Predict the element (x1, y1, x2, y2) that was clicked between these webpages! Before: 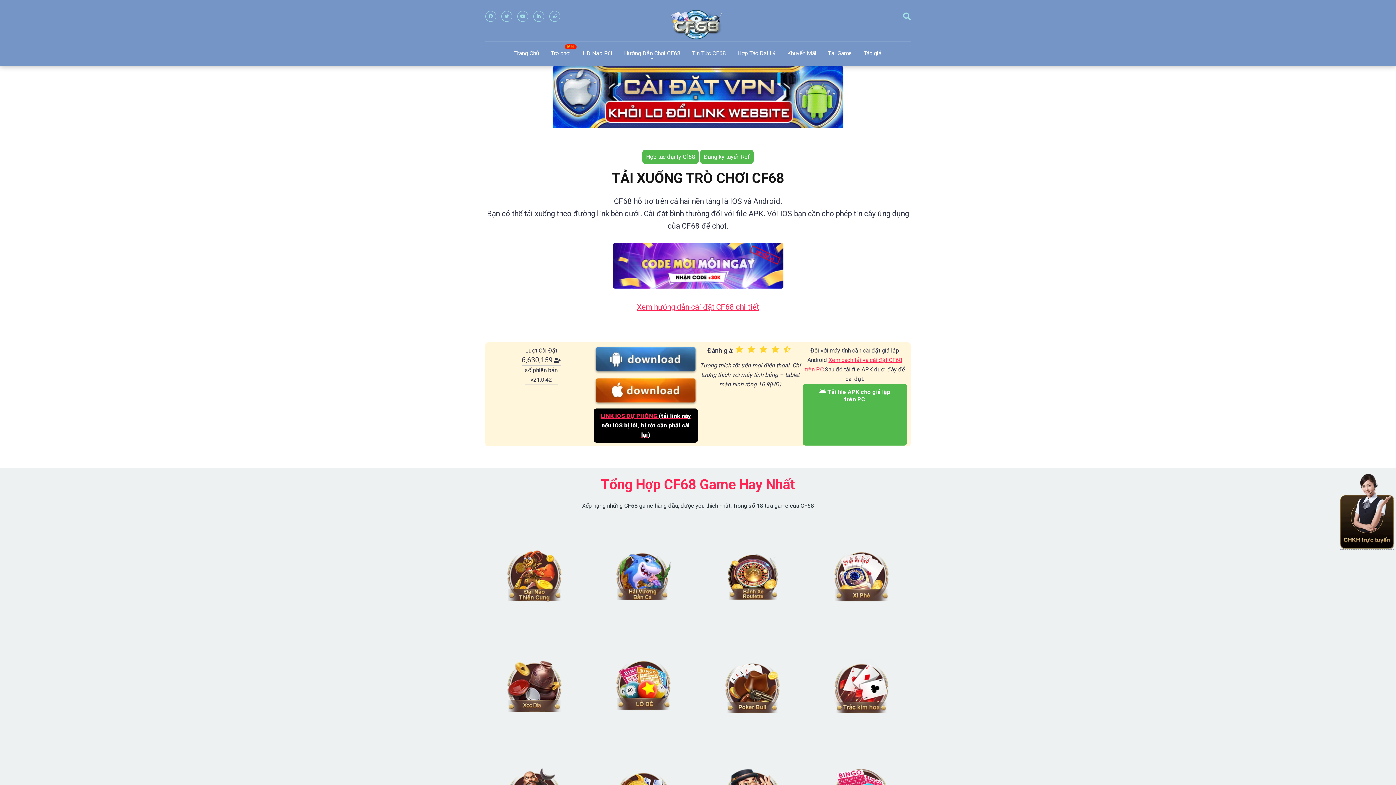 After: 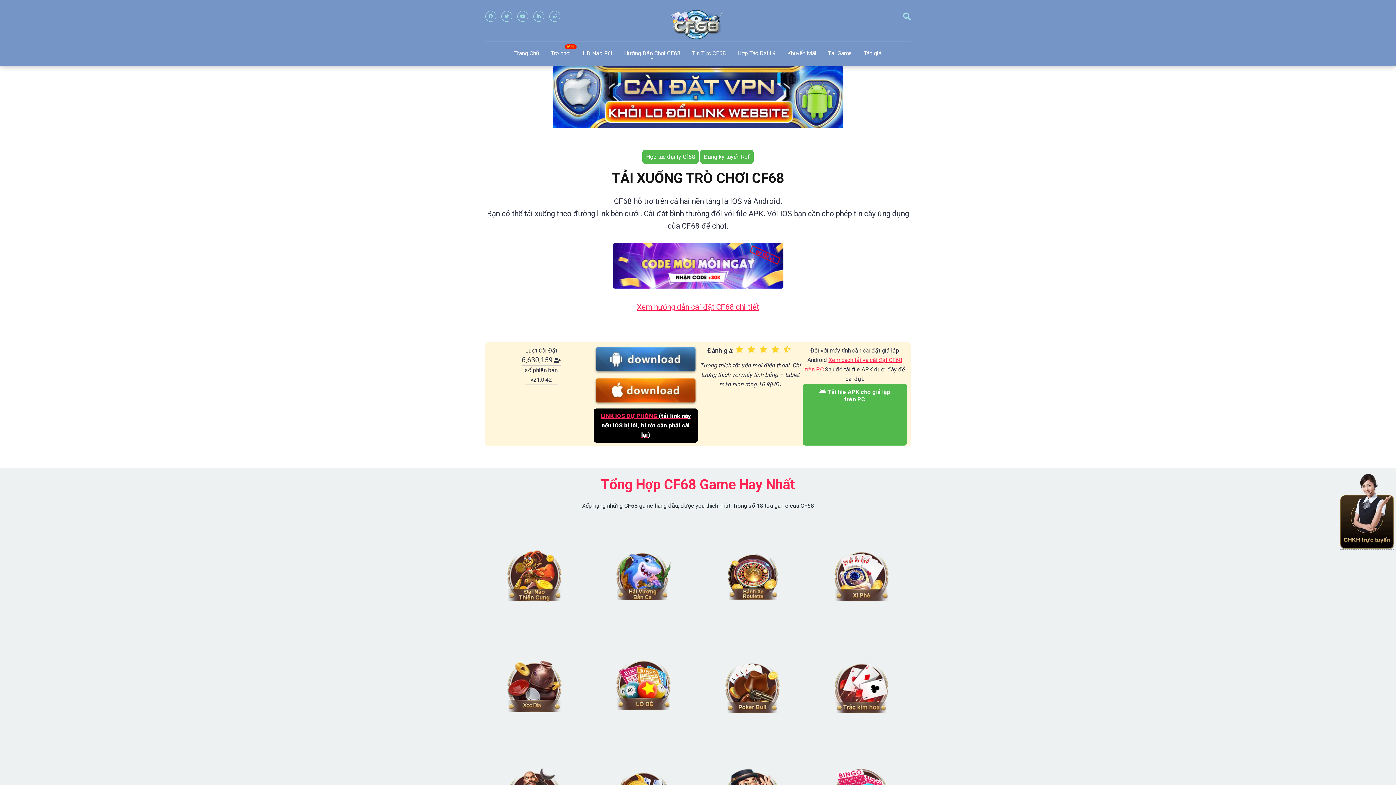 Action: bbox: (593, 377, 698, 408)